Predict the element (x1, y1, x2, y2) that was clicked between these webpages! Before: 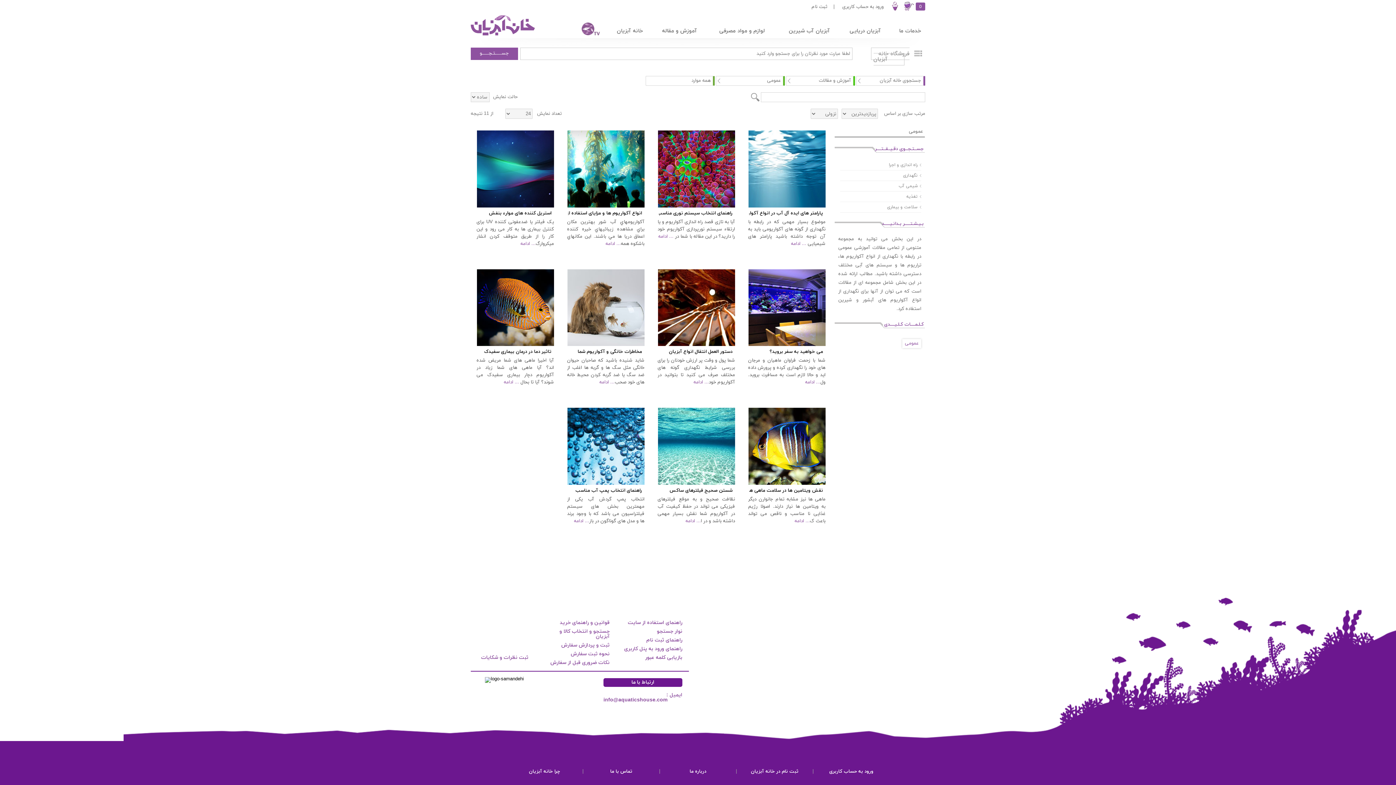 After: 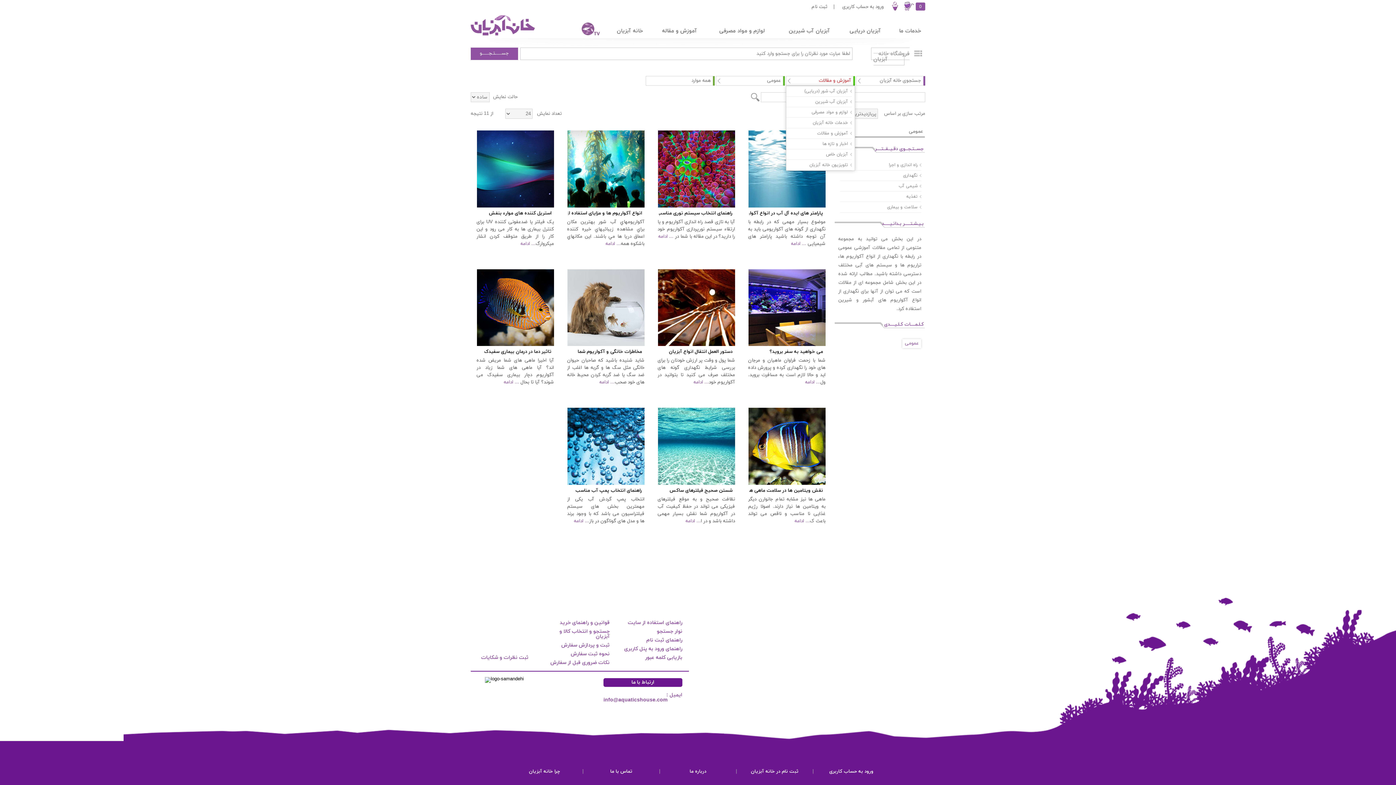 Action: bbox: (786, 76, 855, 85) label: آموزش و مقالات